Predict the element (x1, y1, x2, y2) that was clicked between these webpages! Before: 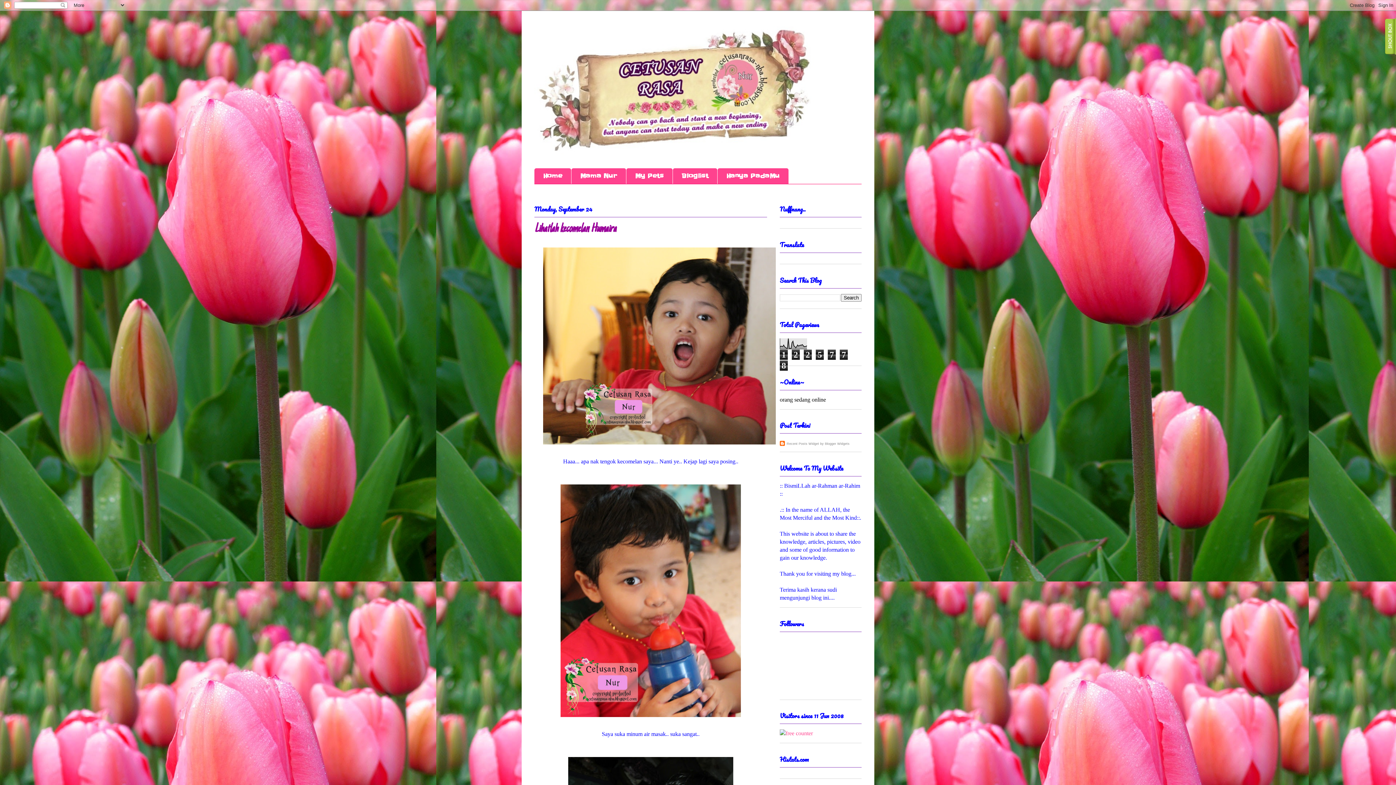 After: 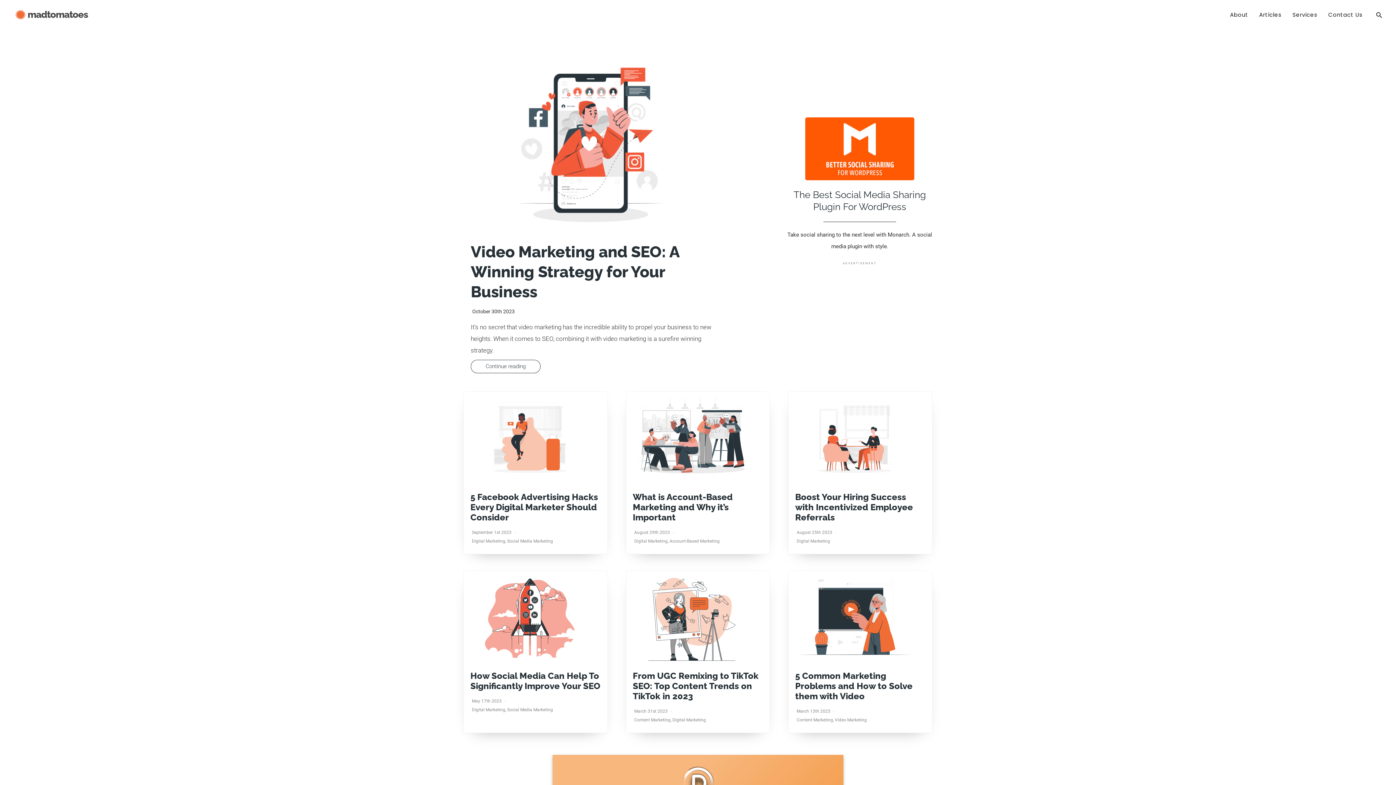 Action: label: Blogger Widgets bbox: (825, 442, 849, 445)